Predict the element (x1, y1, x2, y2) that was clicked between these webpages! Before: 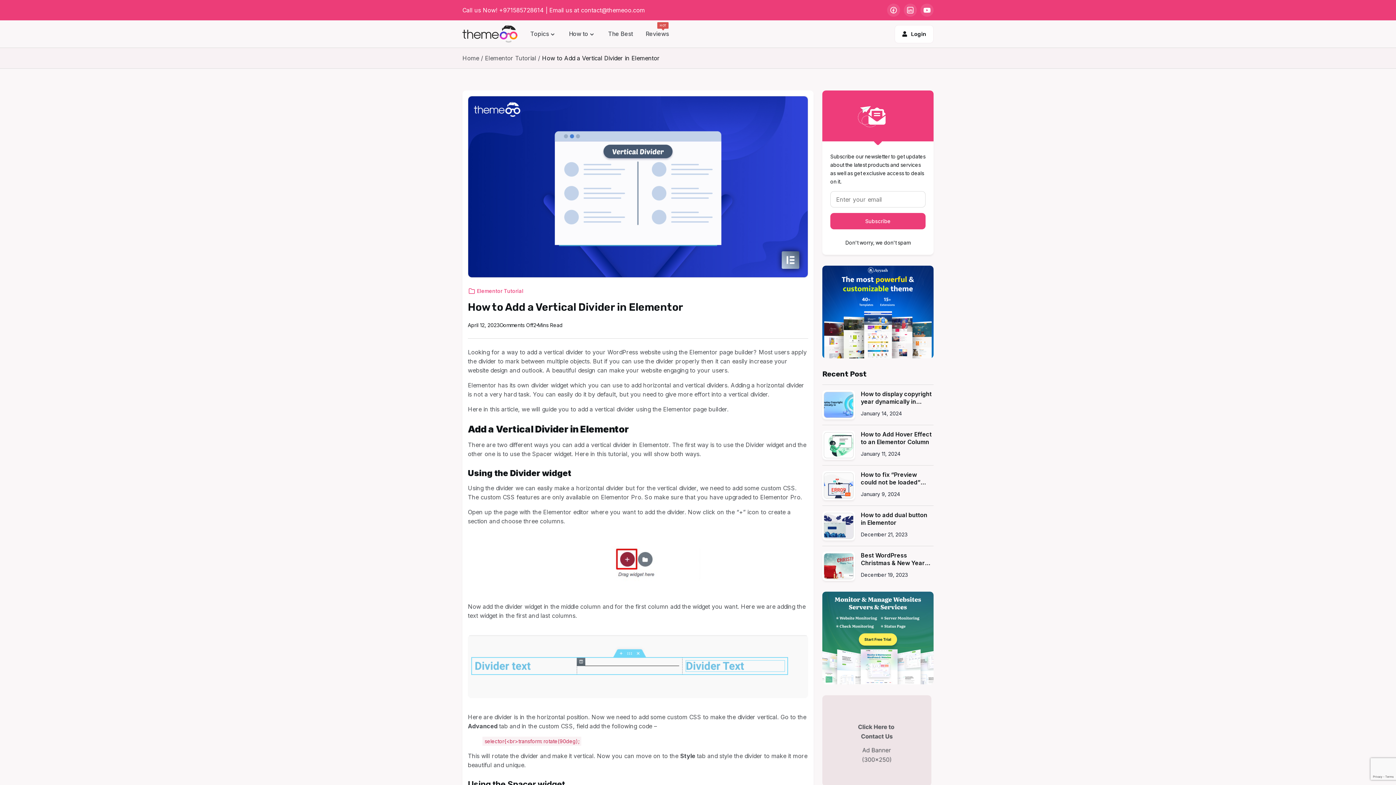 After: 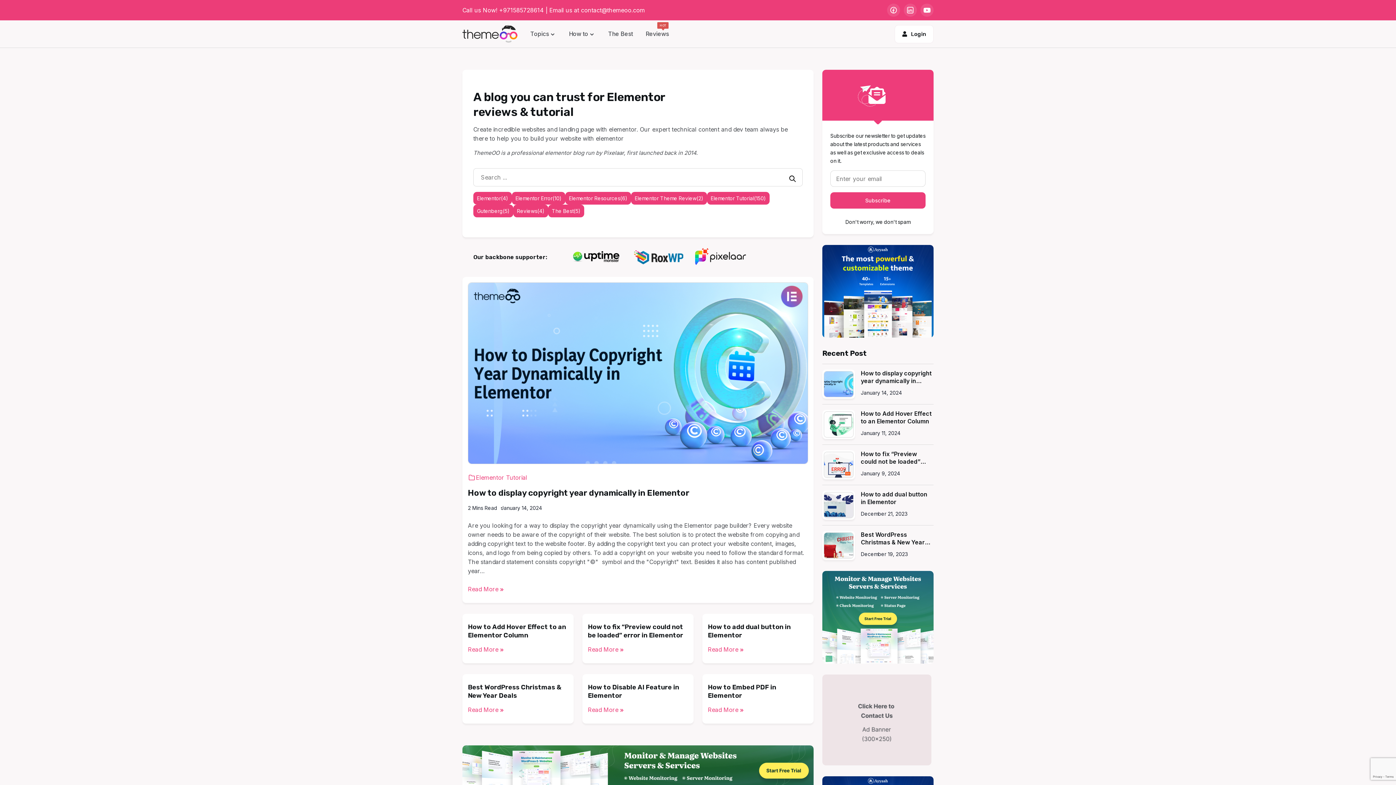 Action: label: Home bbox: (462, 54, 481, 61)